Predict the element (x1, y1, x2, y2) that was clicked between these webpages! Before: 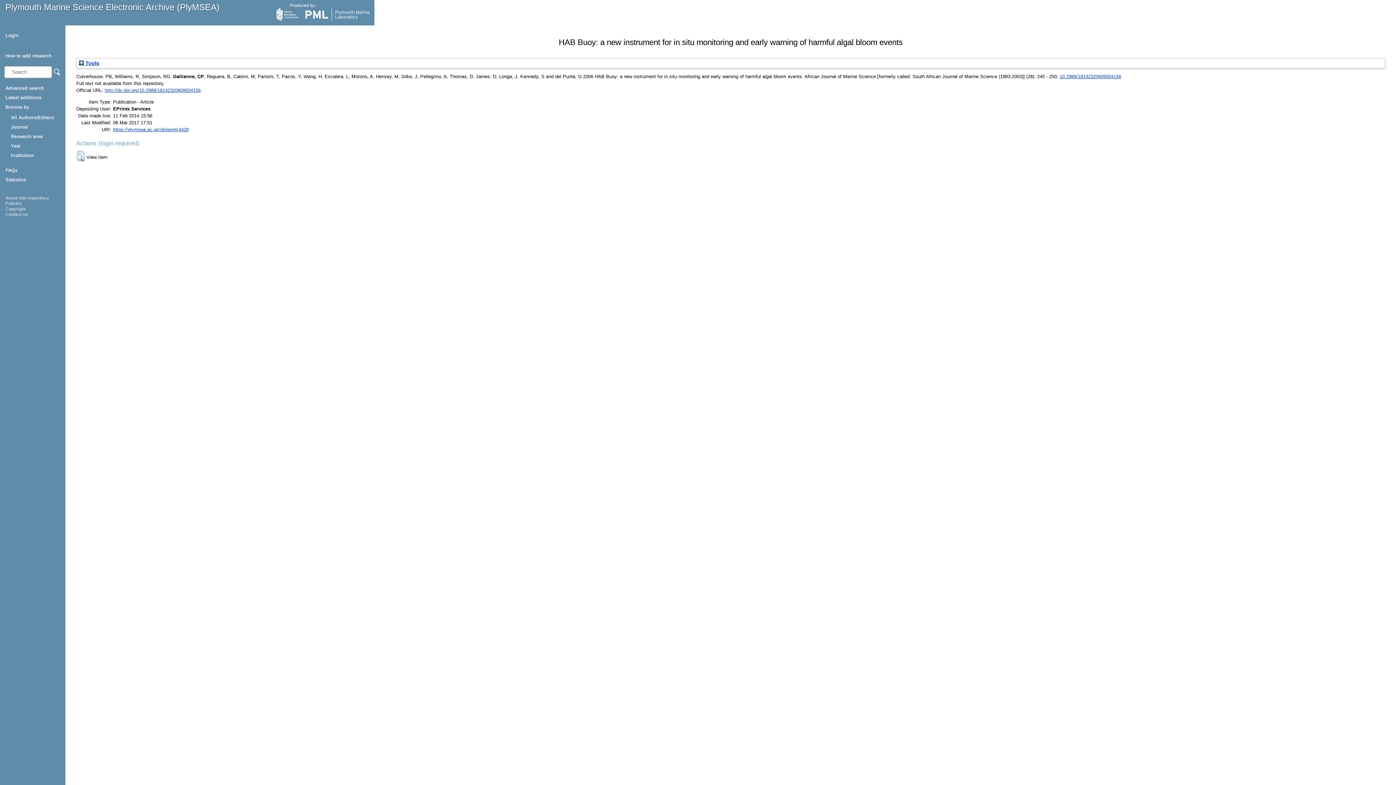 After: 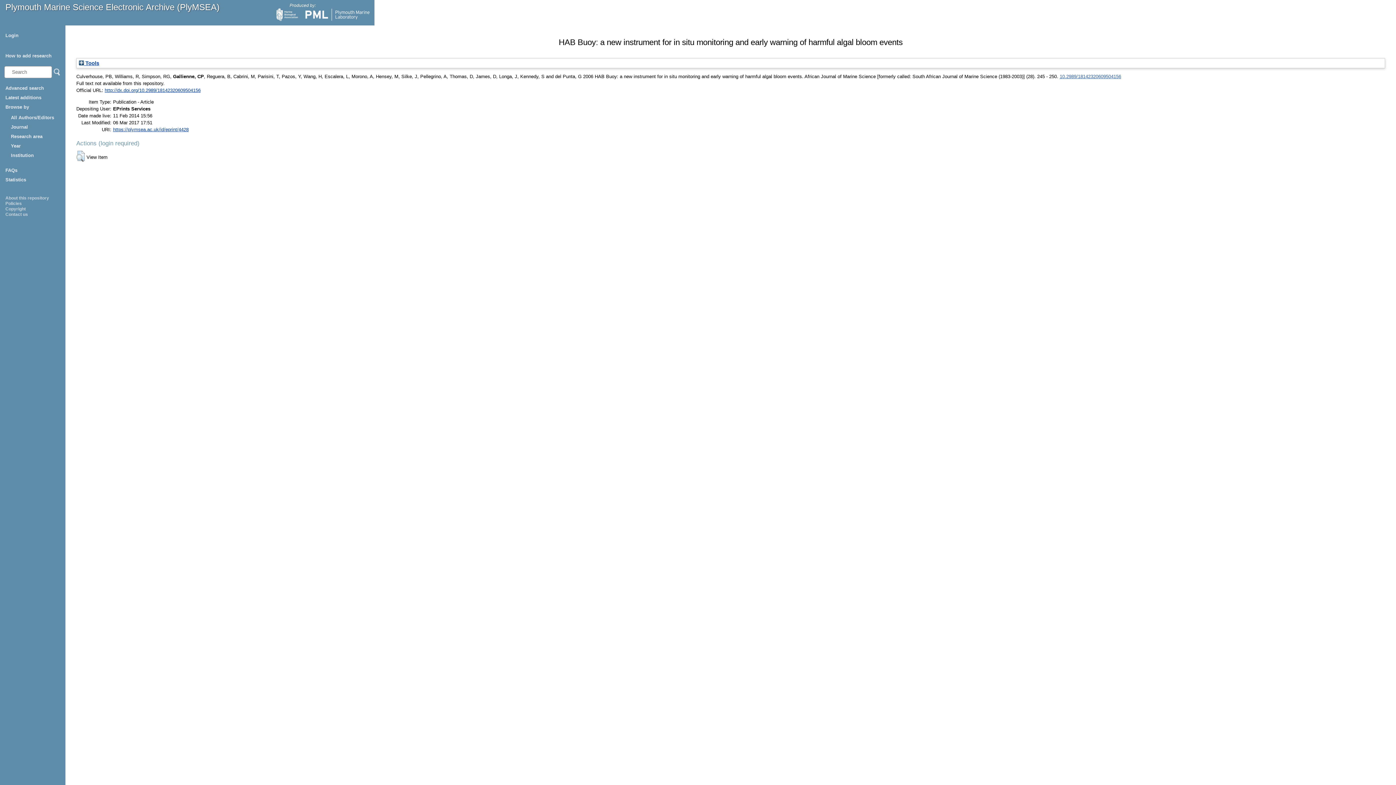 Action: label: 10.2989/18142320609504156 bbox: (1060, 73, 1121, 79)